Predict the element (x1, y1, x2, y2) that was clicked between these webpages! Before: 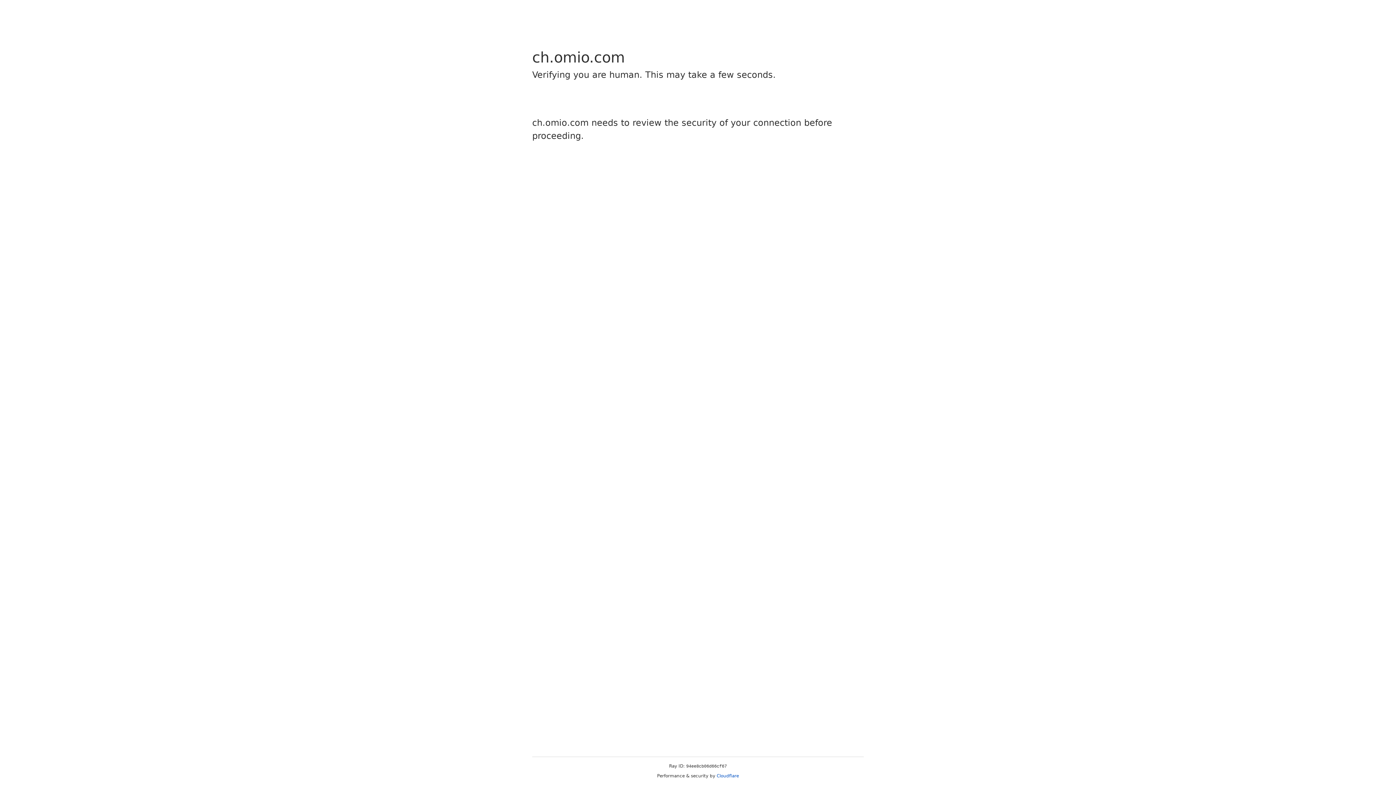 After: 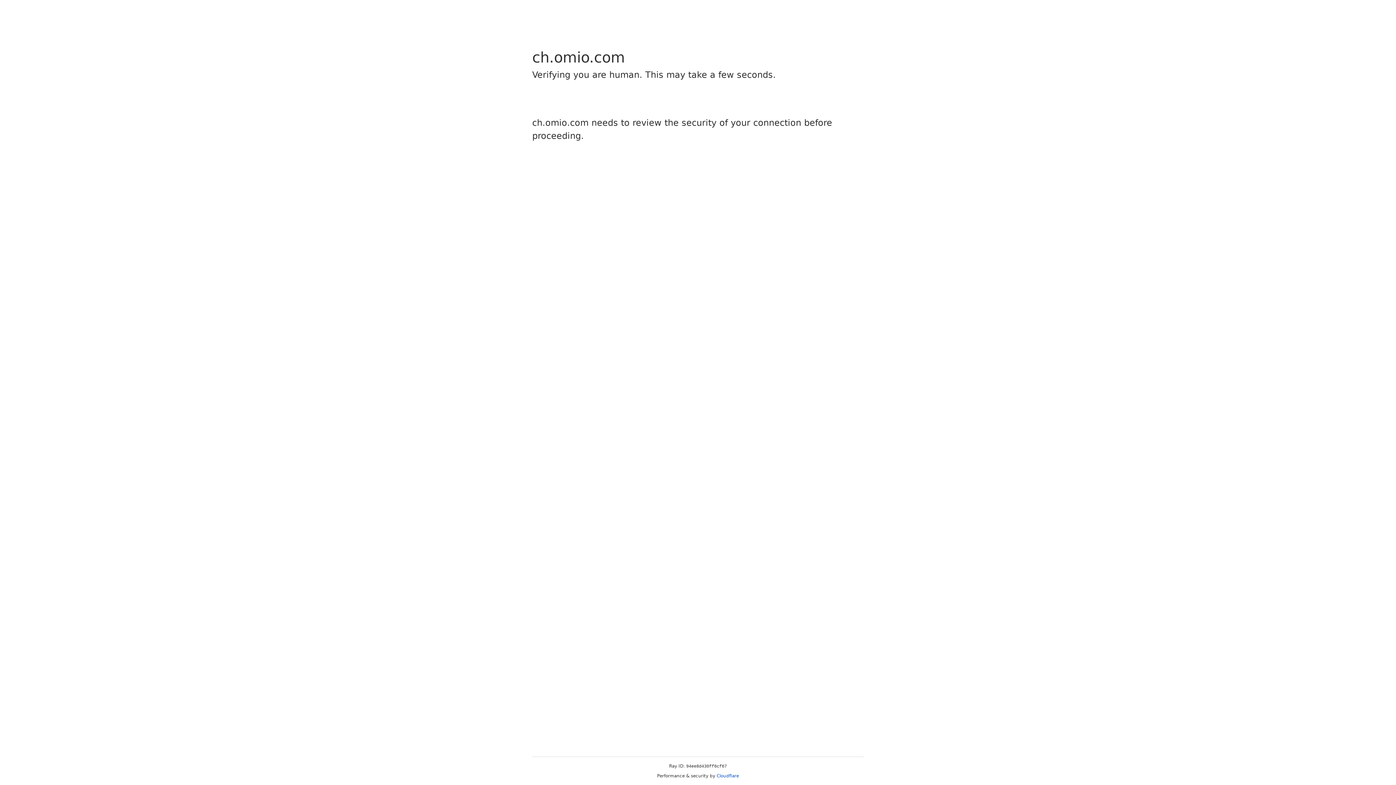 Action: bbox: (716, 773, 739, 778) label: Cloudflare